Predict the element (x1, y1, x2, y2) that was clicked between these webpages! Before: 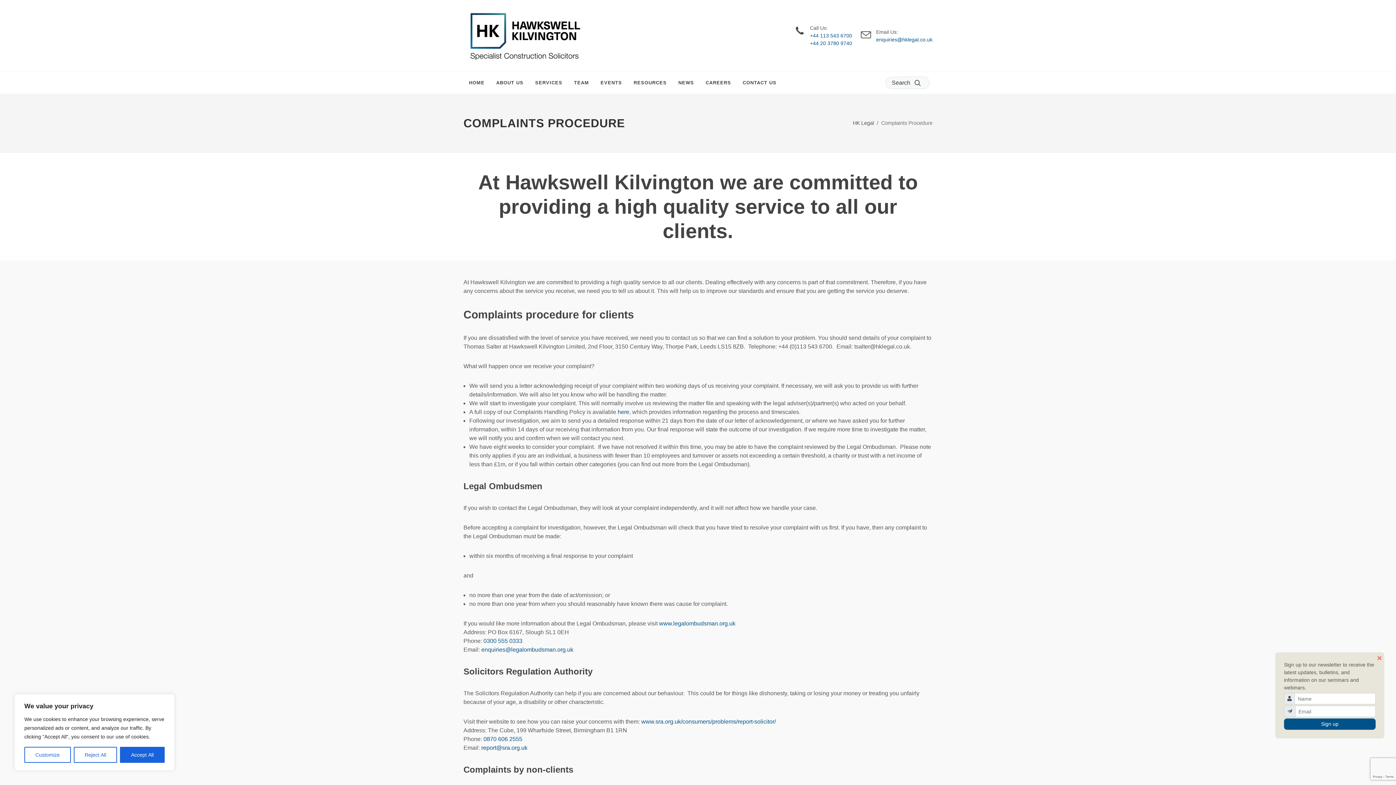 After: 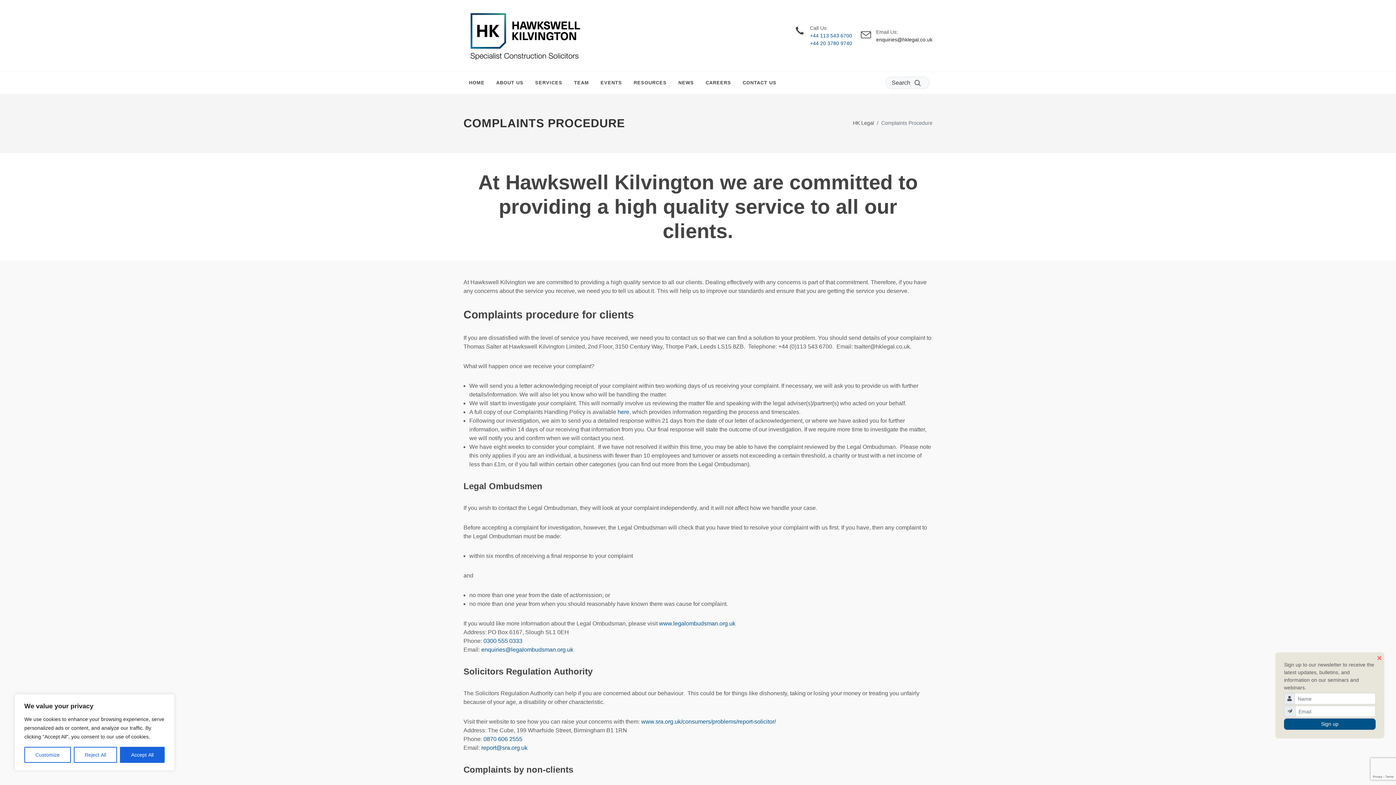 Action: label: enquiries@hklegal.co.uk bbox: (876, 36, 932, 42)